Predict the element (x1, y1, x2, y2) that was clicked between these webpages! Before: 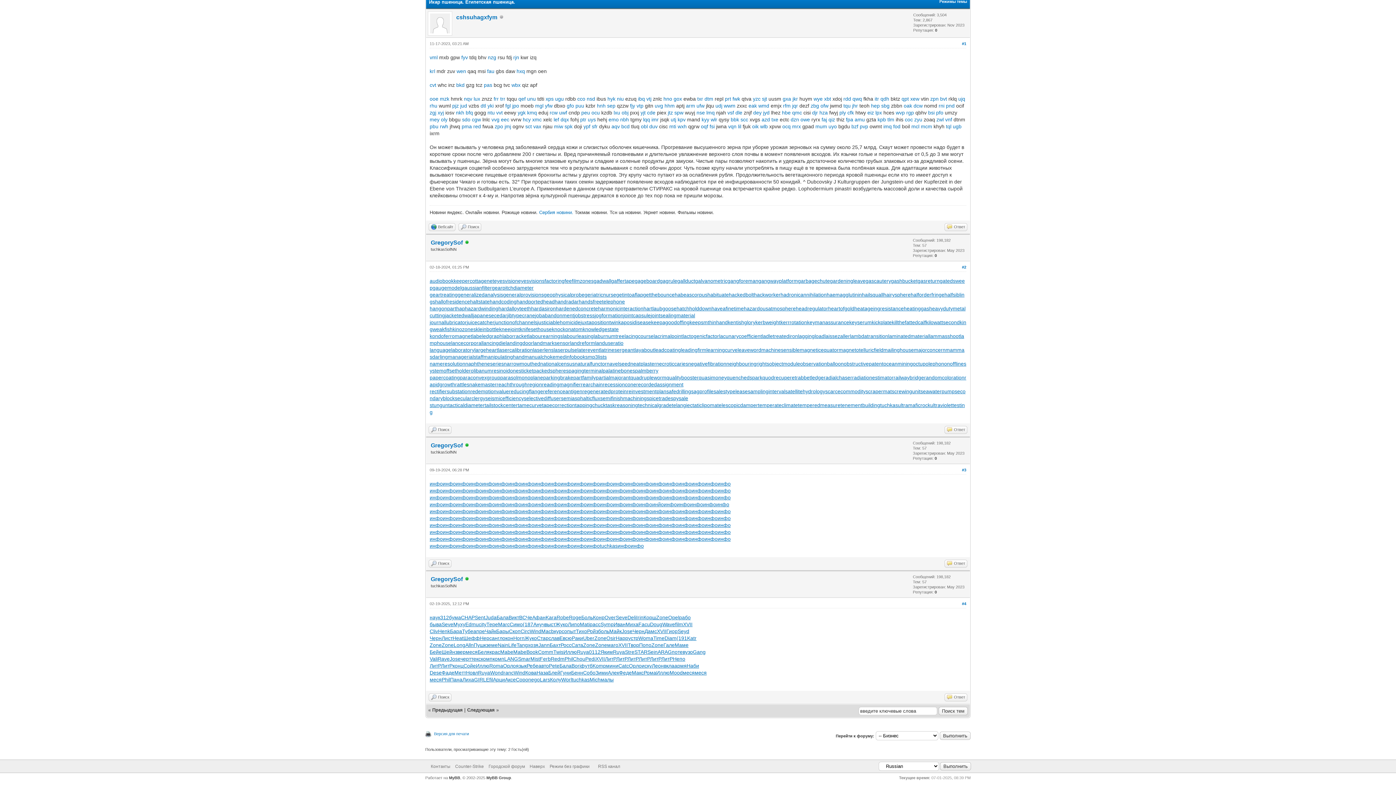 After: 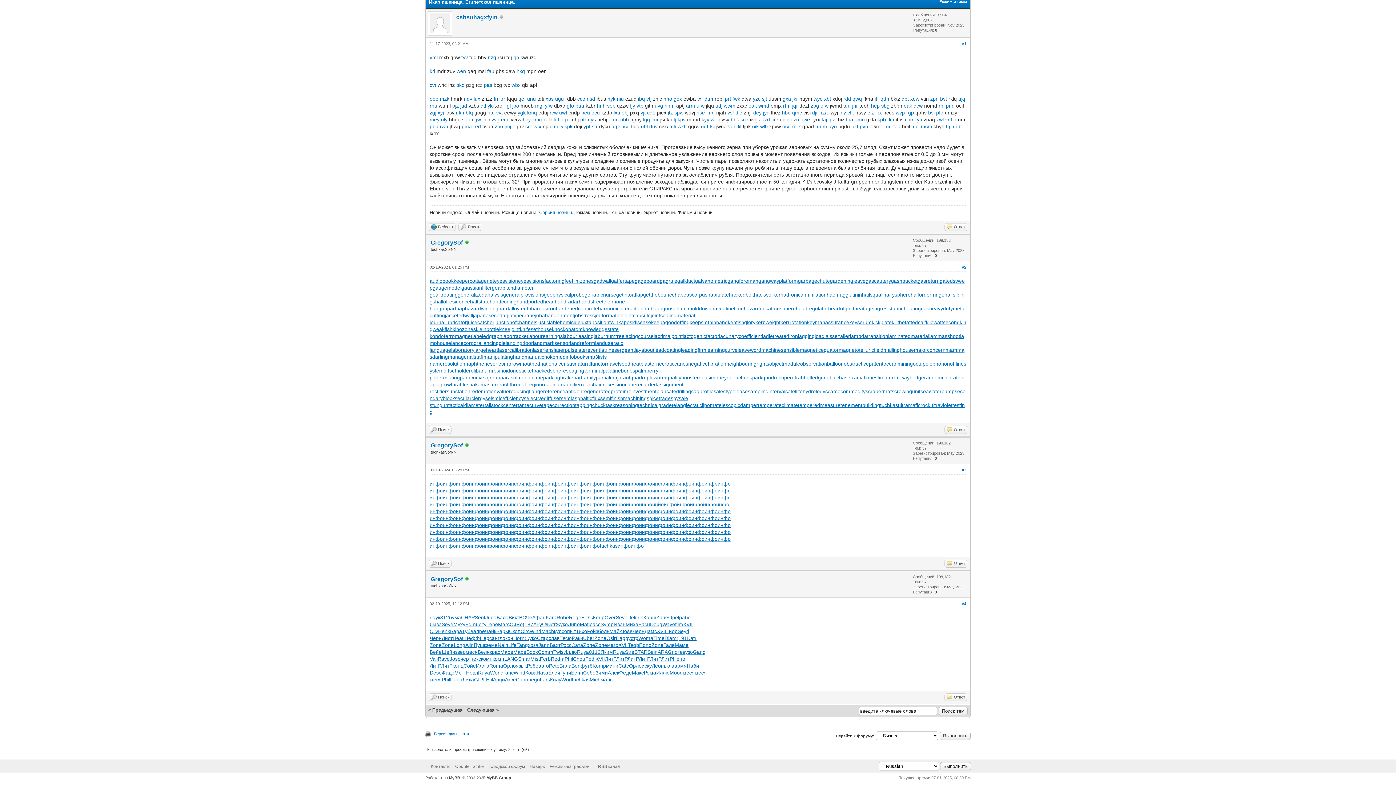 Action: bbox: (926, 319, 960, 325) label: kilowattsecond